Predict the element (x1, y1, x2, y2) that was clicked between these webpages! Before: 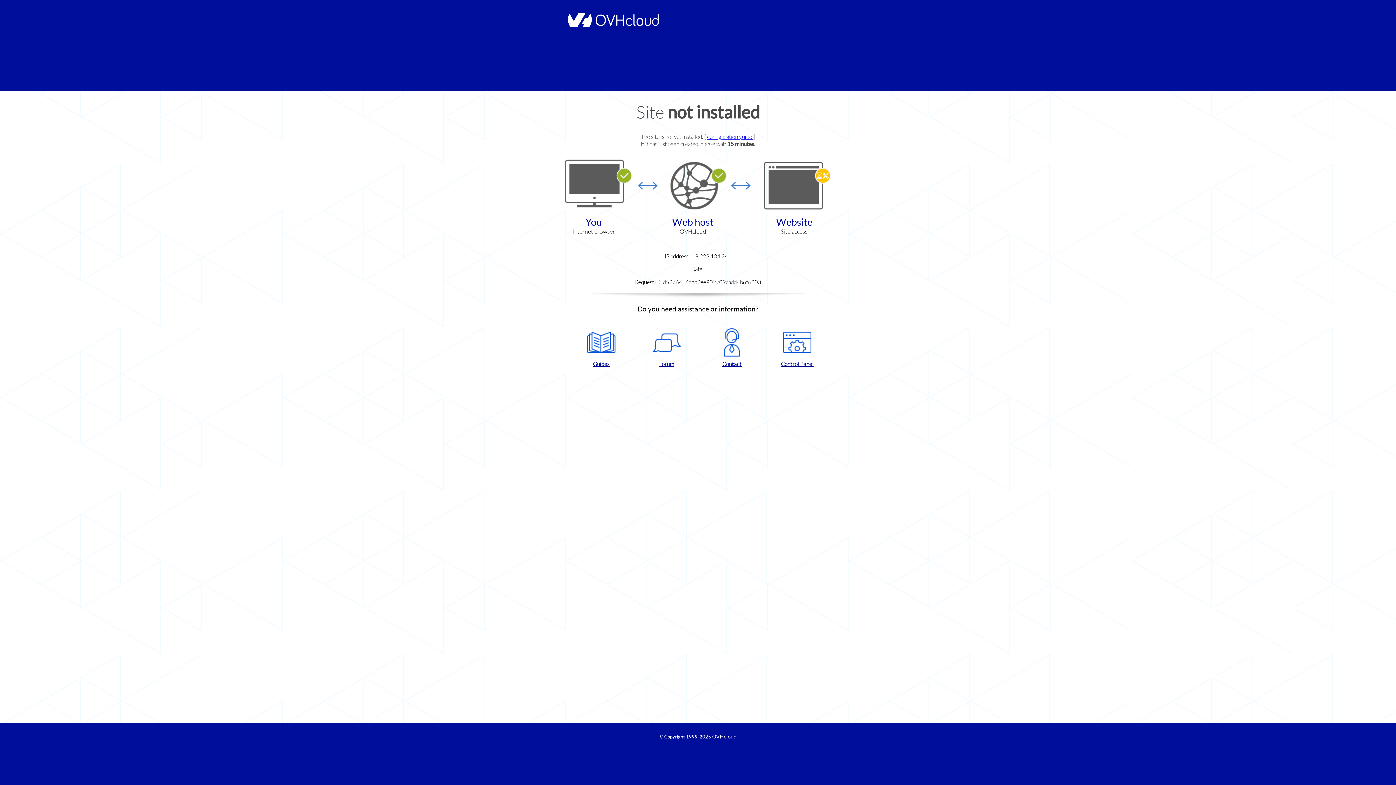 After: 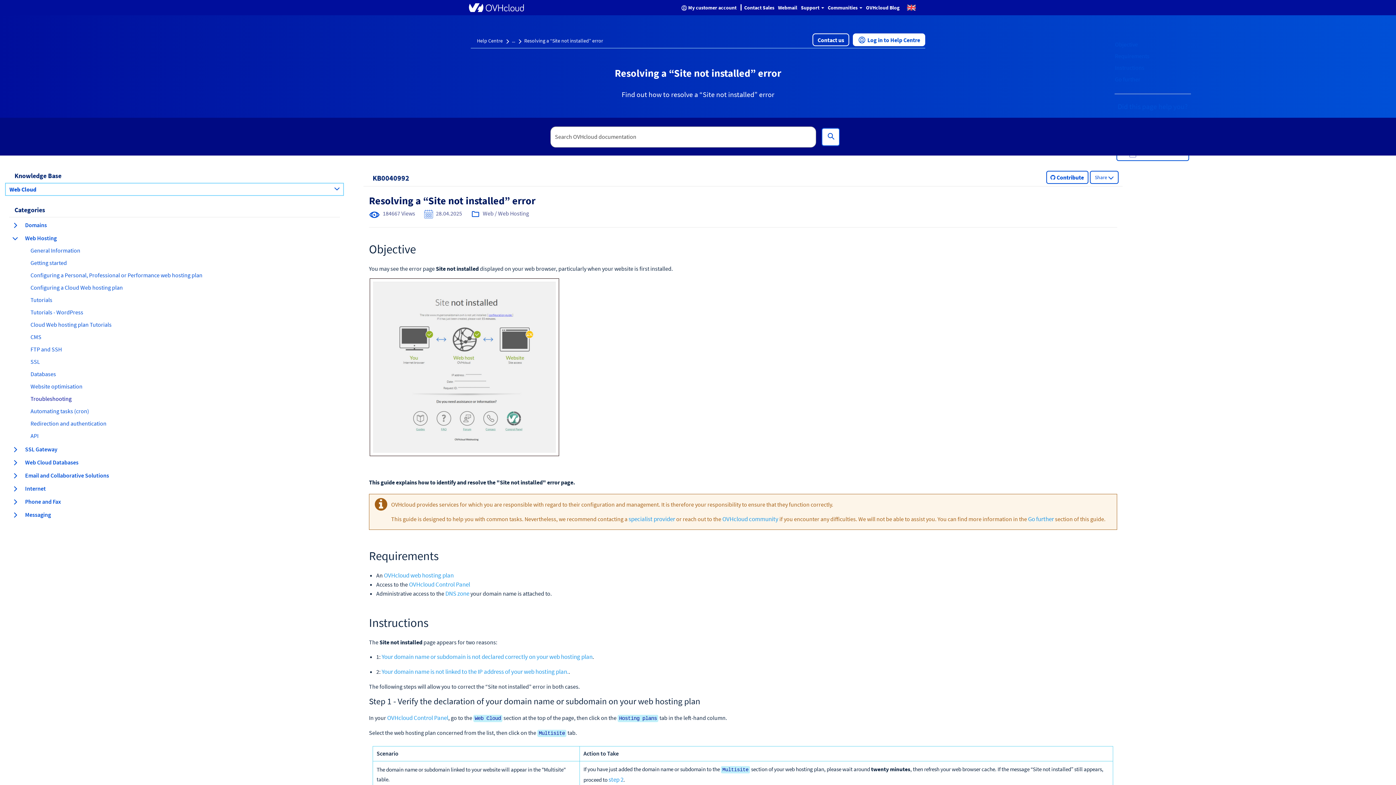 Action: bbox: (707, 133, 753, 140) label: configuration guide 